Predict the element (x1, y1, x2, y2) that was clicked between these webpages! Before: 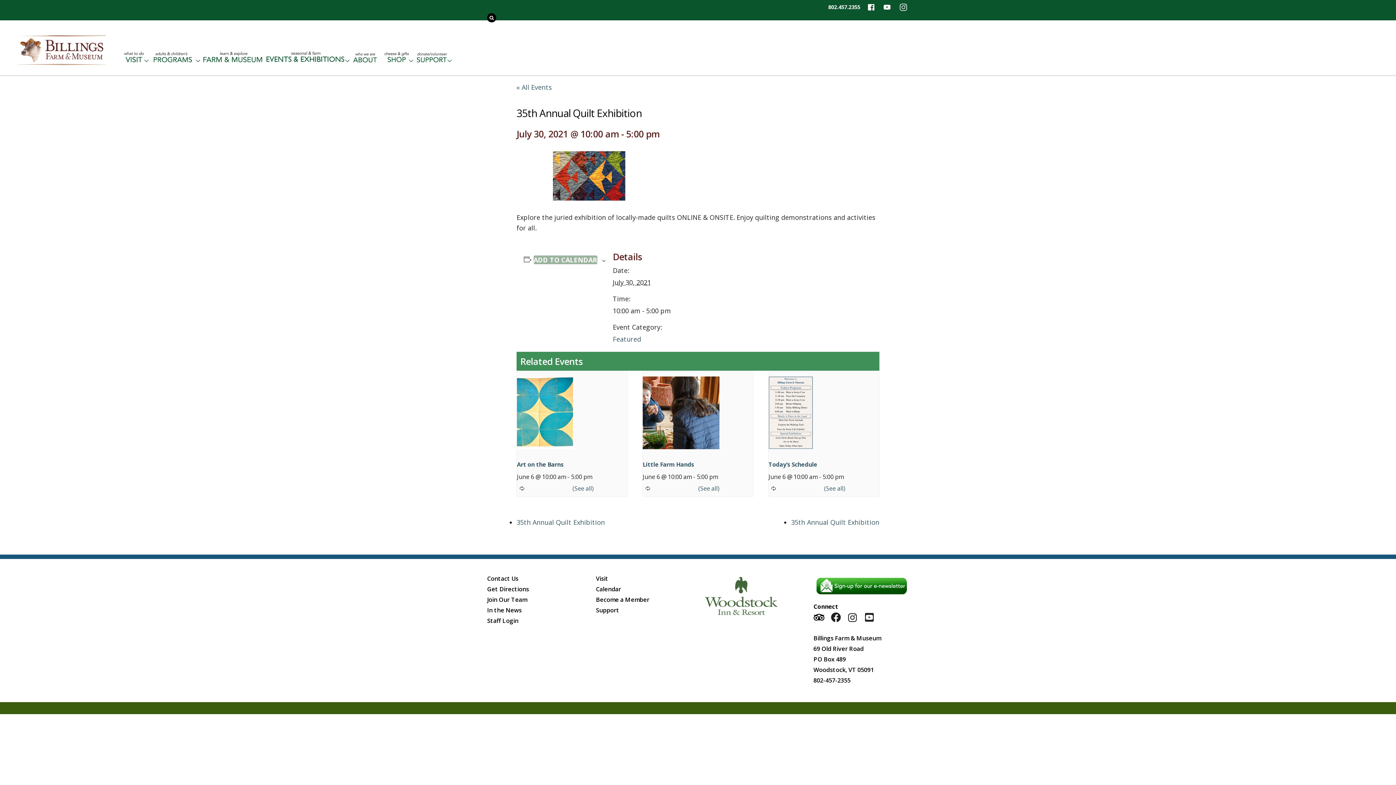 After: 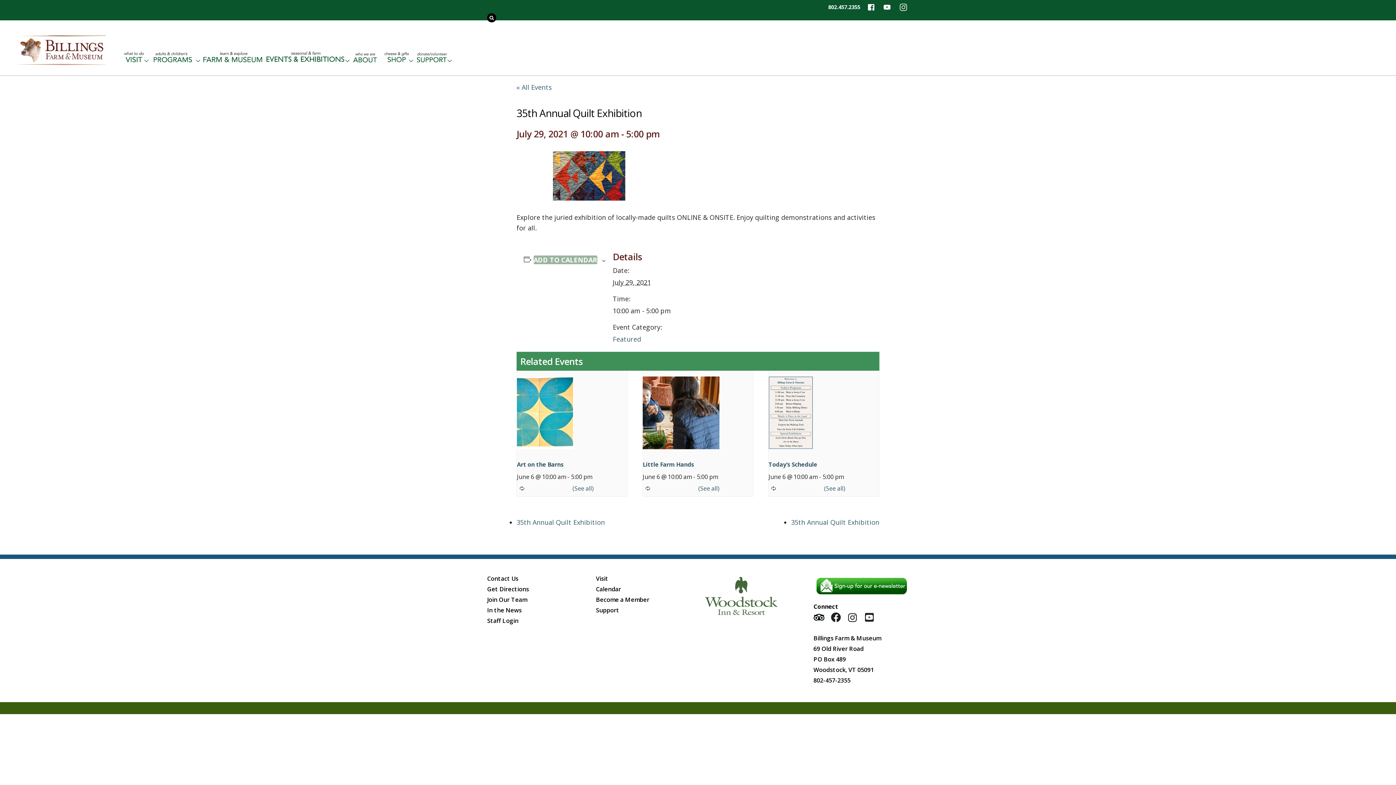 Action: label: 35th Annual Quilt Exhibition bbox: (516, 518, 605, 527)